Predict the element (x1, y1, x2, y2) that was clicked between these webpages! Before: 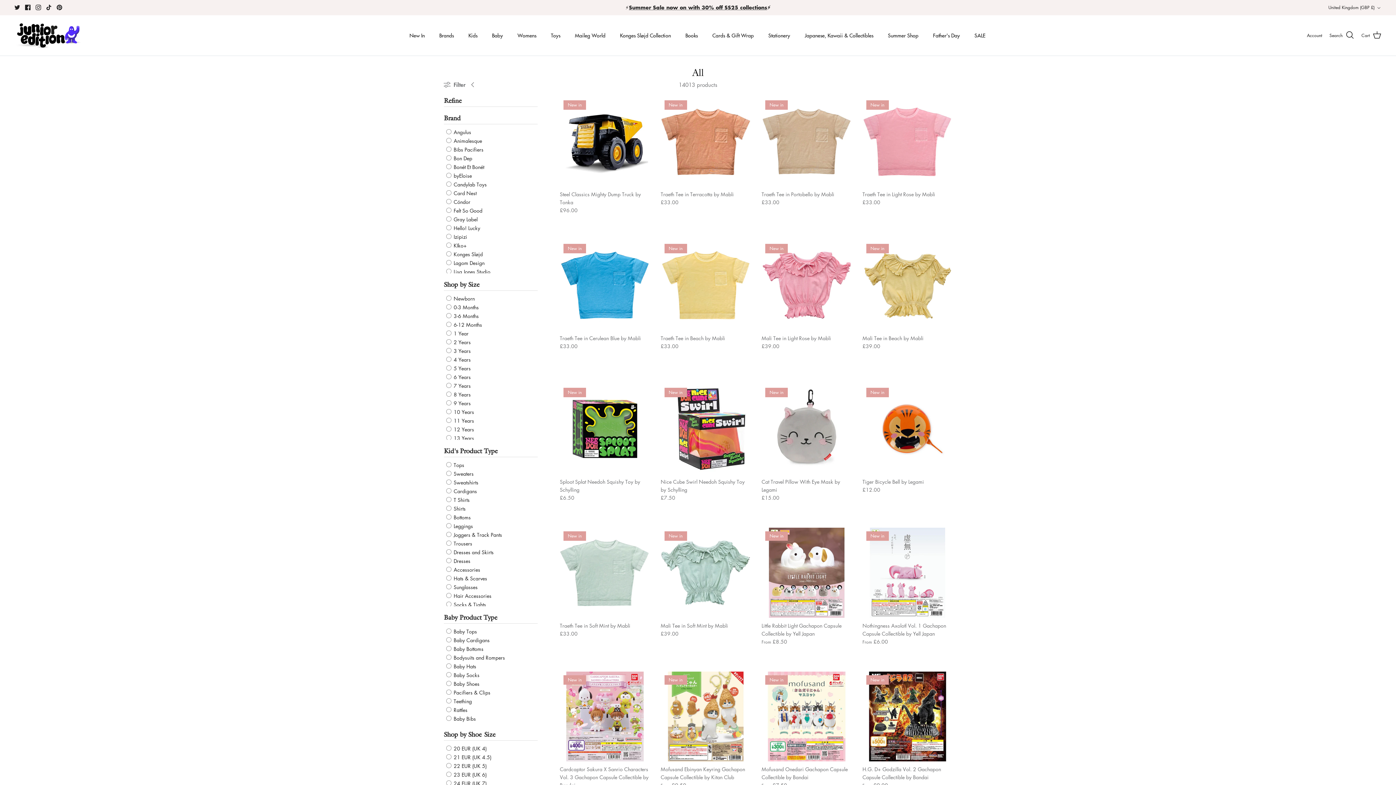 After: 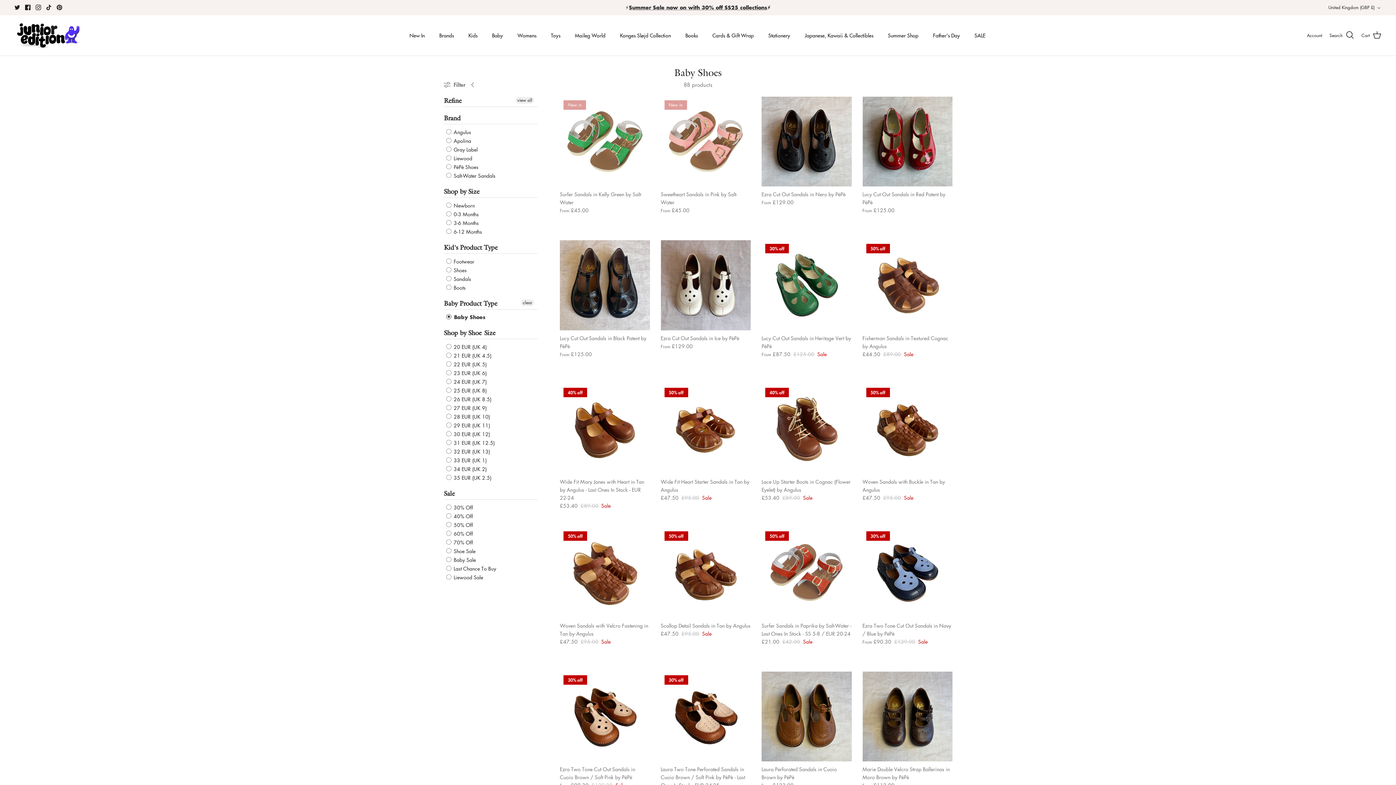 Action: bbox: (446, 679, 479, 687) label:  Baby Shoes